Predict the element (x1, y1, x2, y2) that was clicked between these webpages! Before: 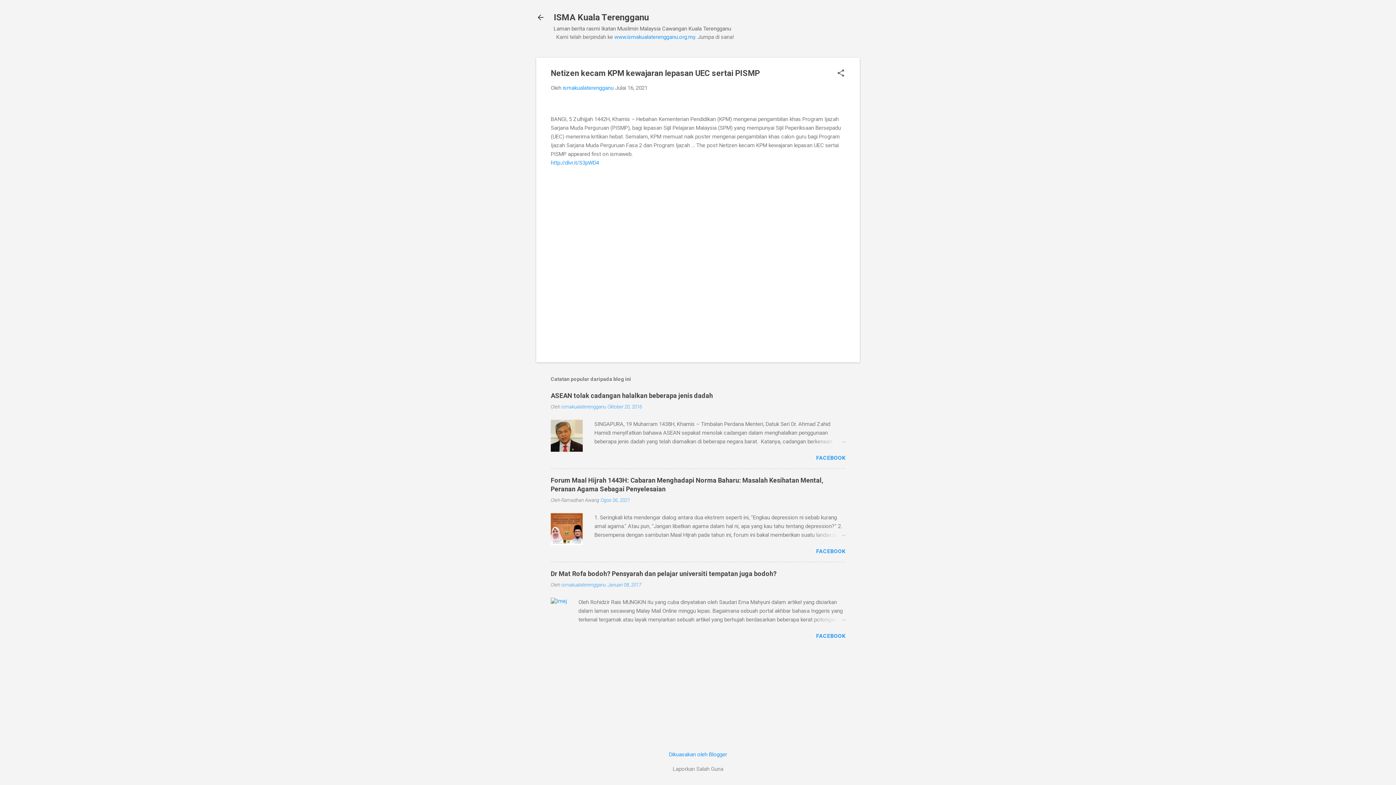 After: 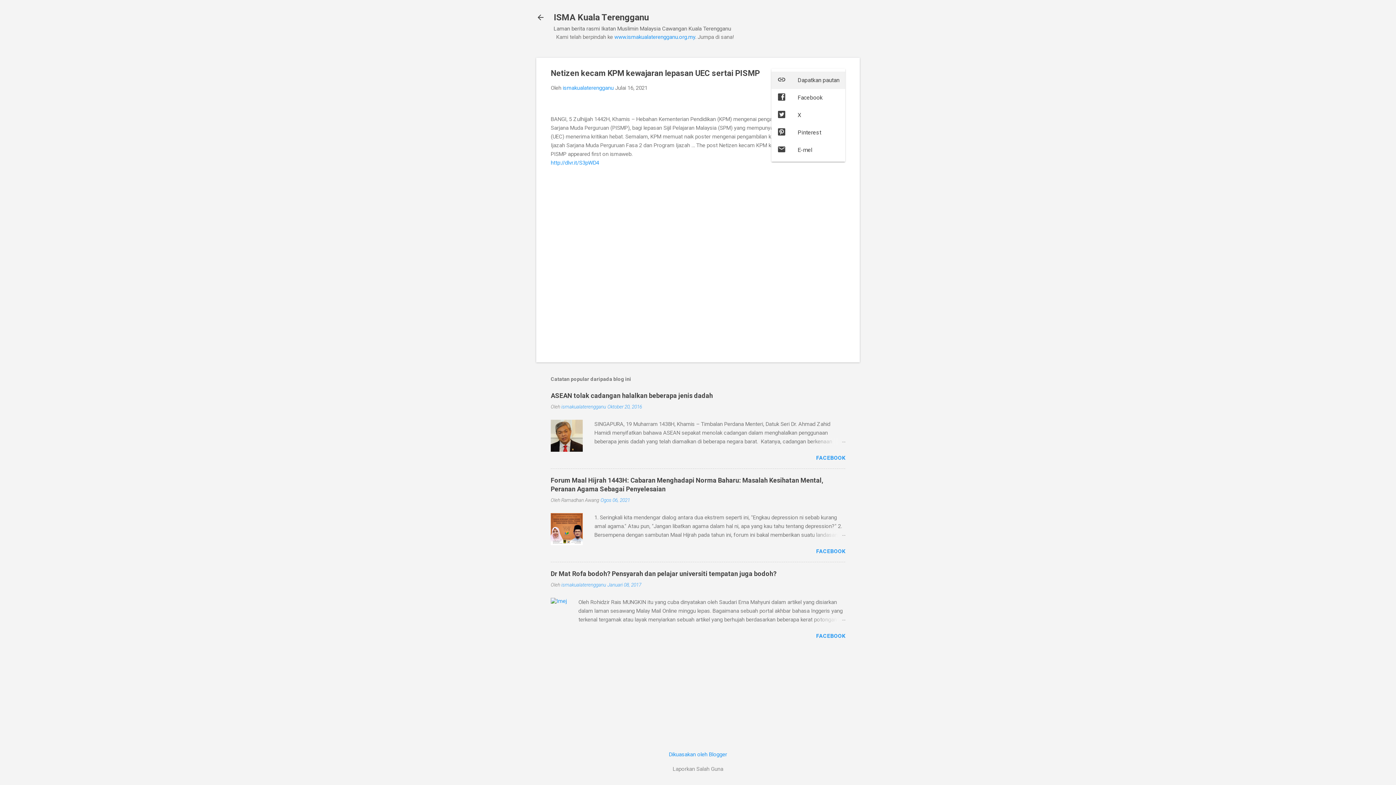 Action: label: Kongsi bbox: (836, 68, 845, 78)